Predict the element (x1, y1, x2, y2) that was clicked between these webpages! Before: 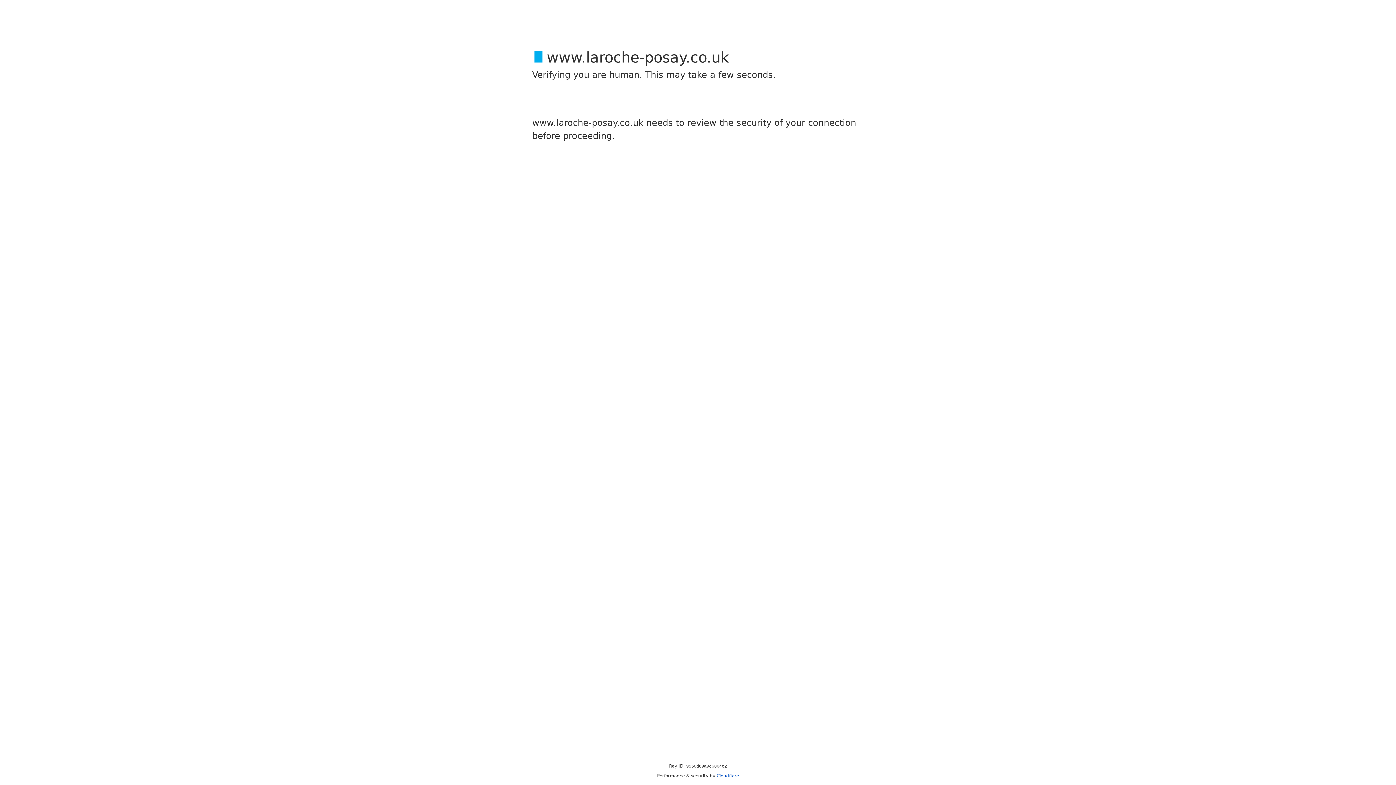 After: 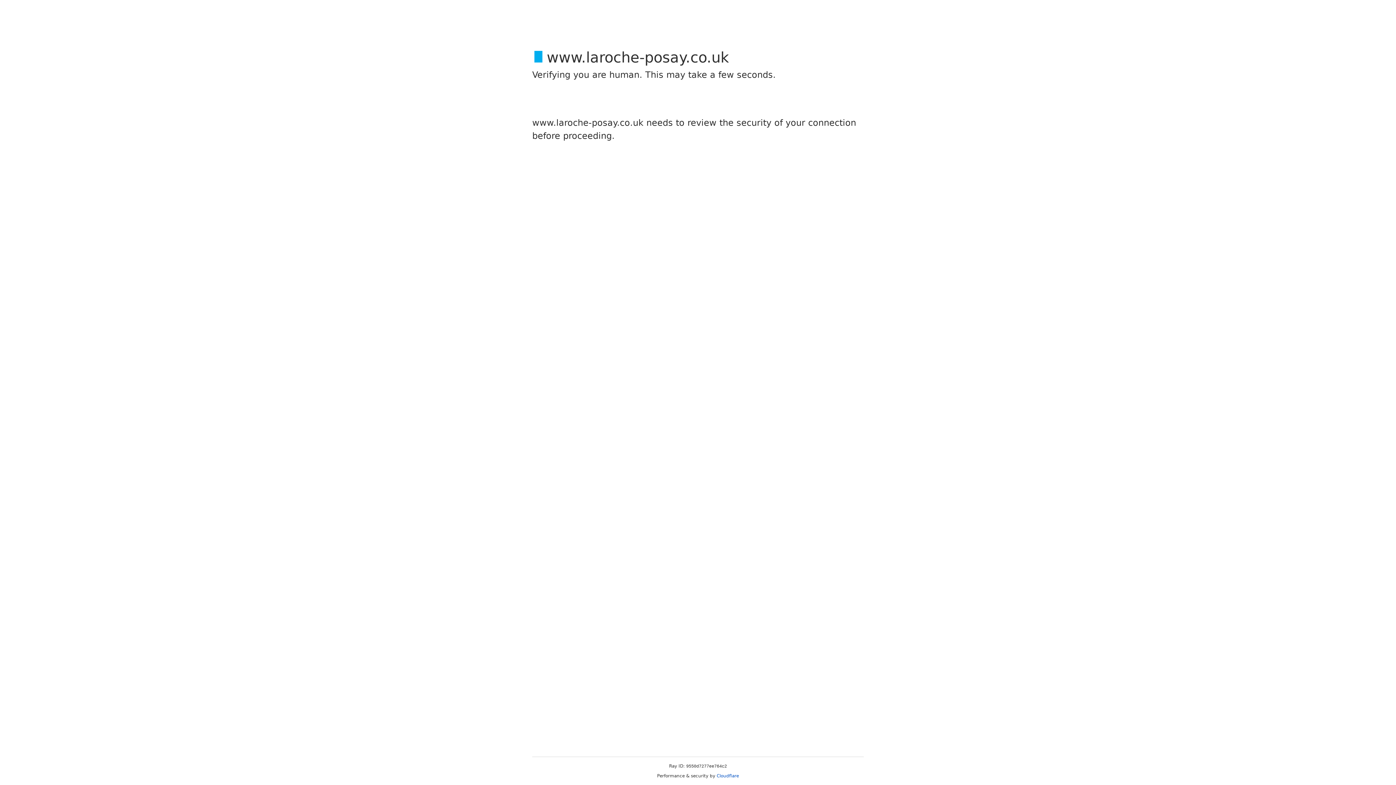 Action: label: Cloudflare bbox: (716, 773, 739, 778)